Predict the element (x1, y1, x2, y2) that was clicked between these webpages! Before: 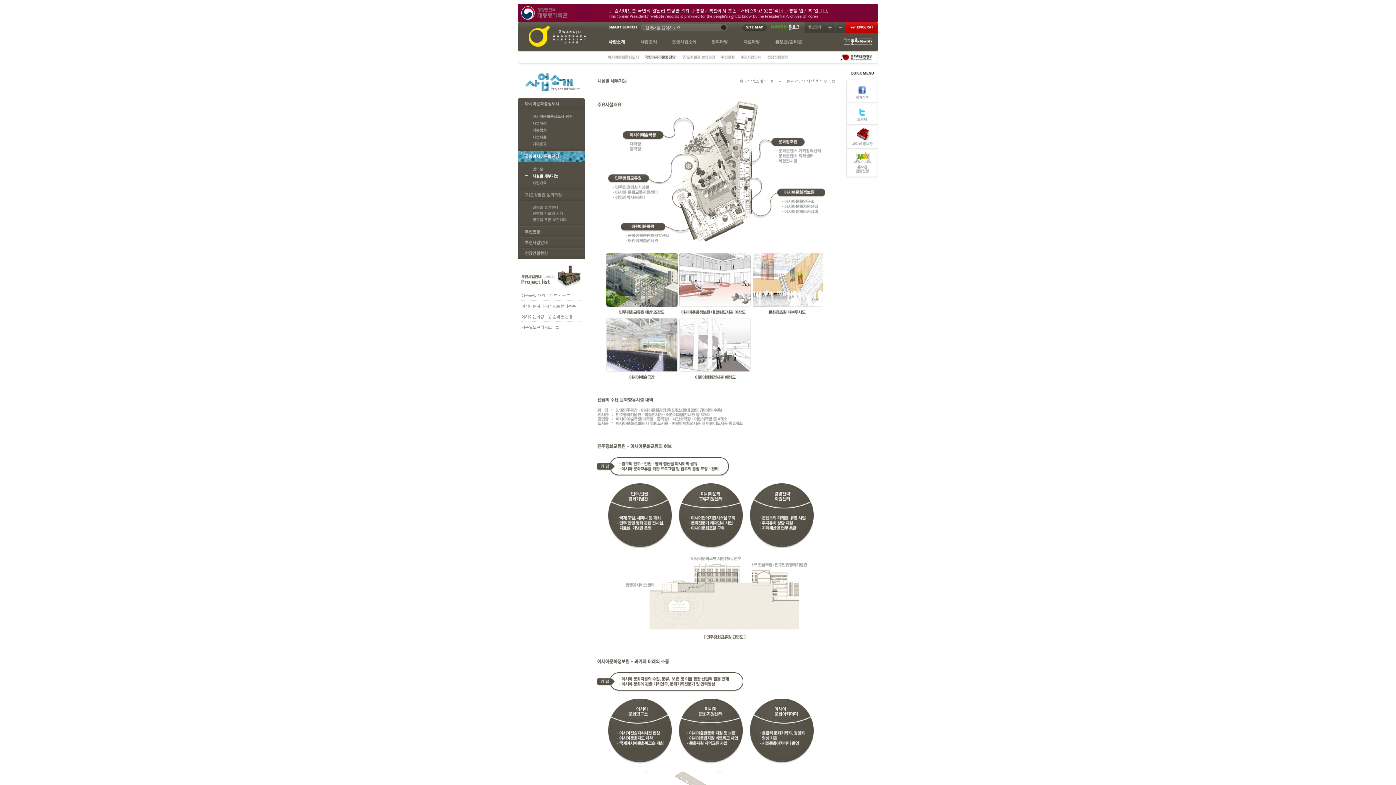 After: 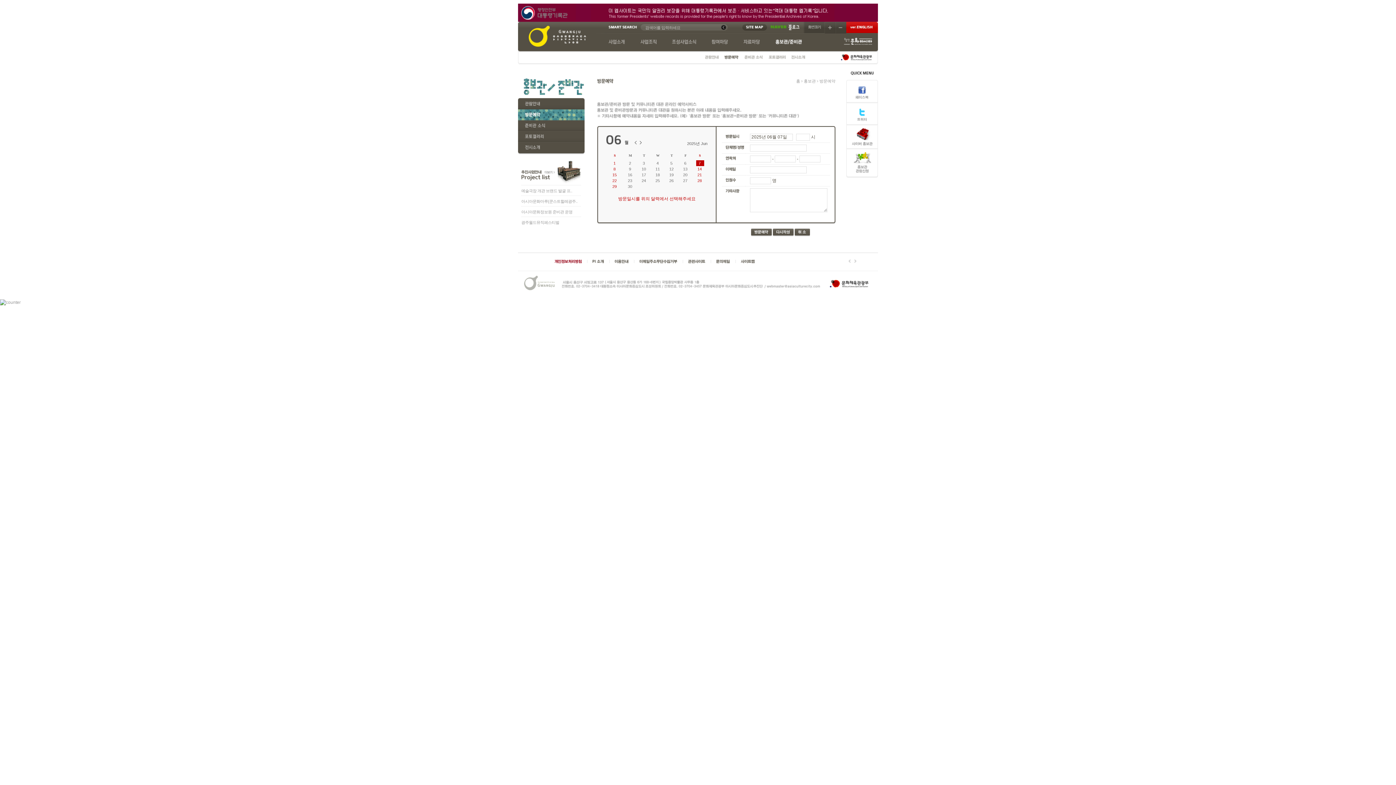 Action: bbox: (846, 148, 877, 178)